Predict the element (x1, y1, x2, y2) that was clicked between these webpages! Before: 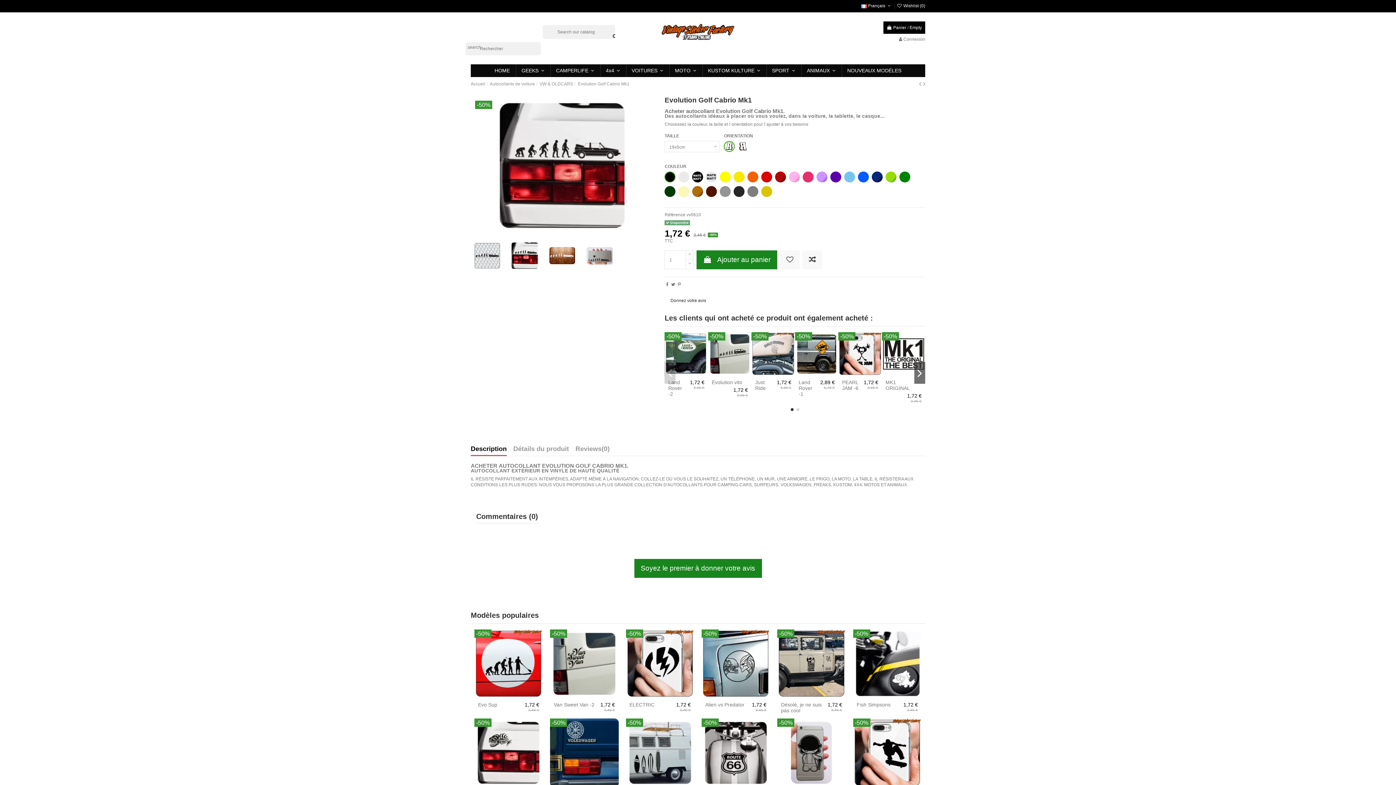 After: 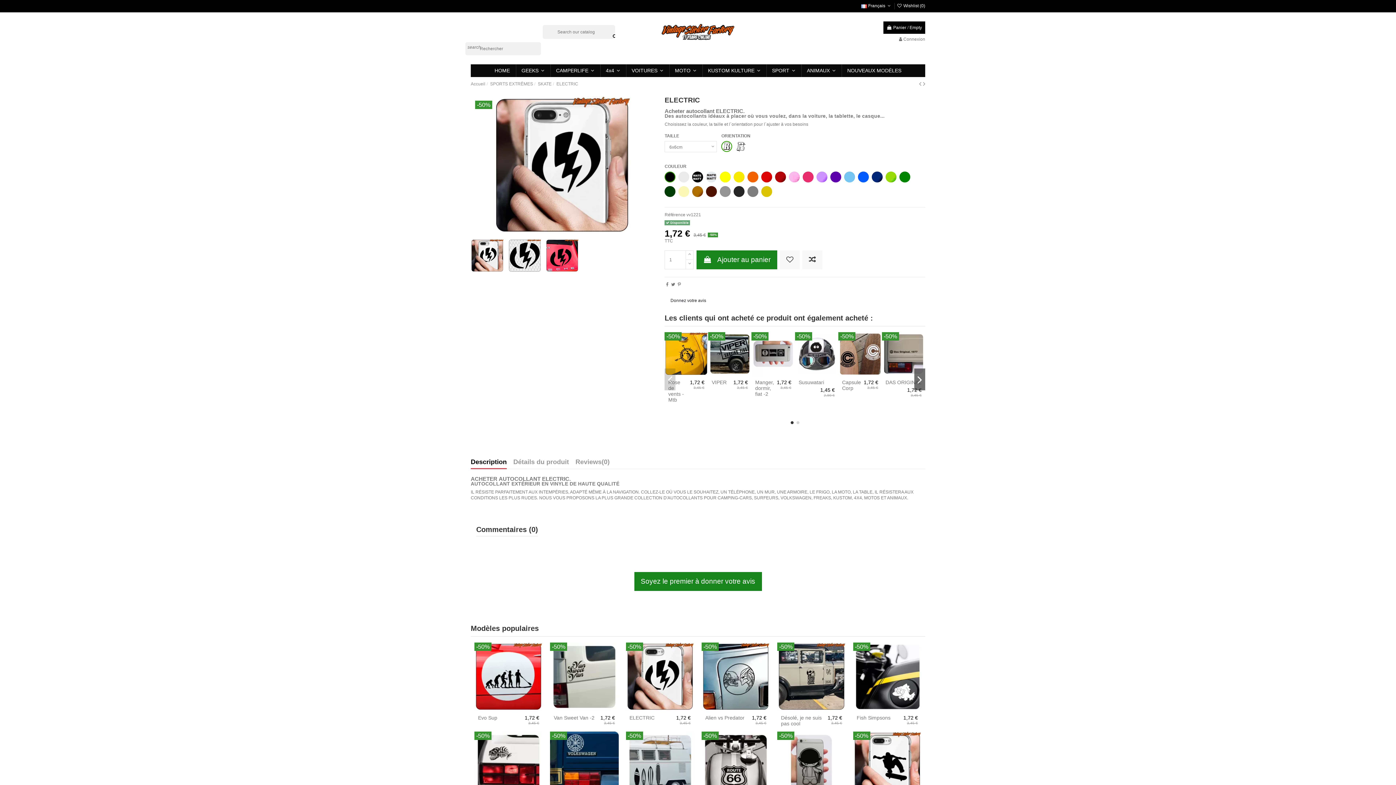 Action: bbox: (626, 629, 694, 698)